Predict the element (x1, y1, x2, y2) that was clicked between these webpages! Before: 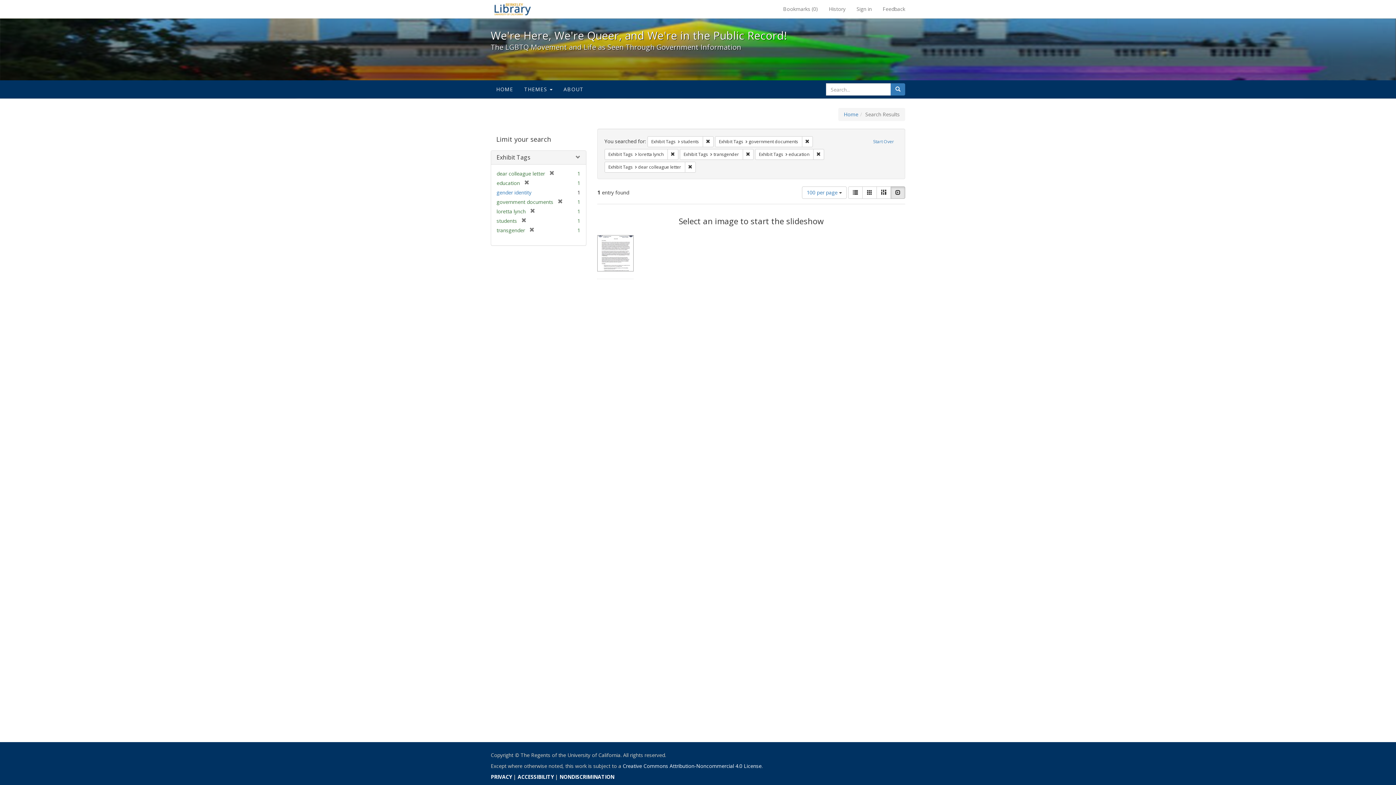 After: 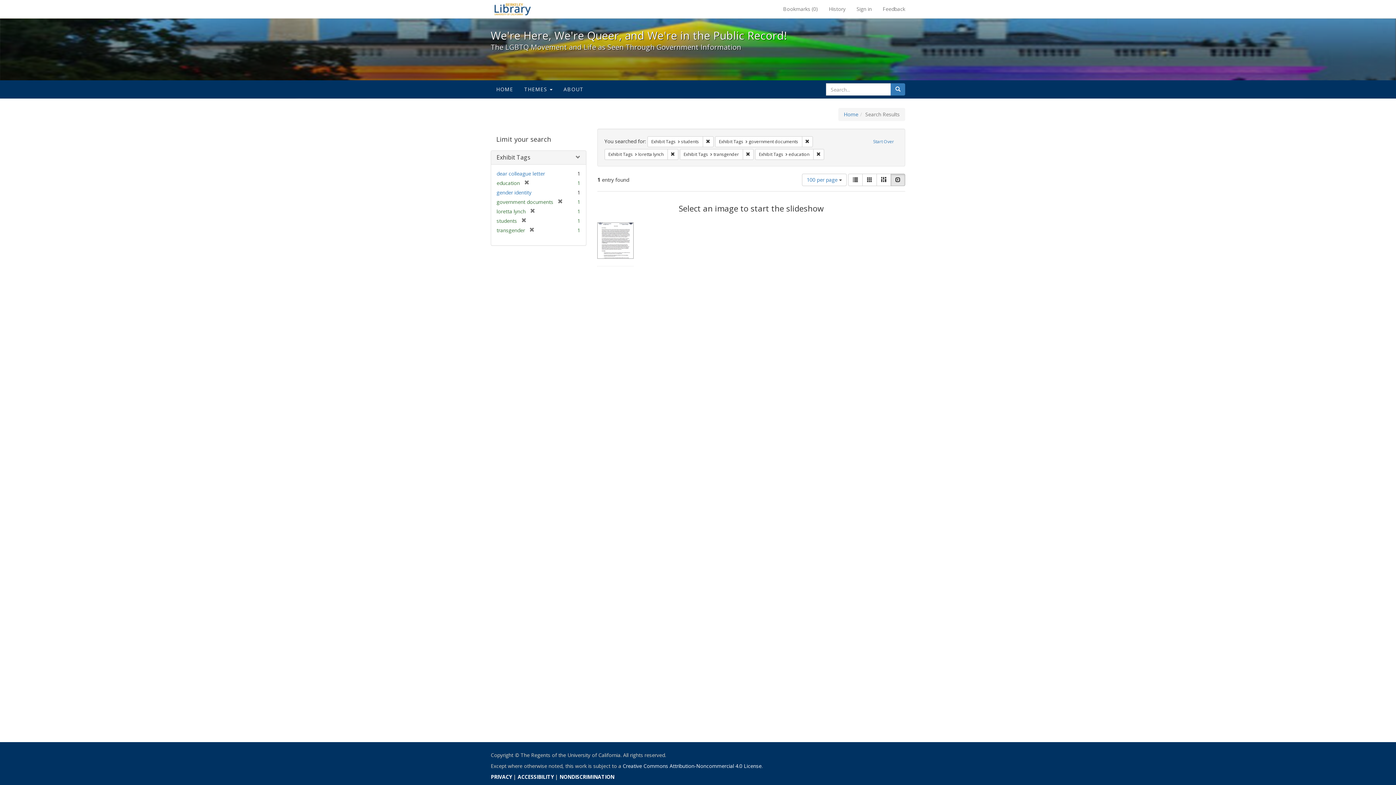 Action: label: Remove constraint Exhibit Tags: dear colleague letter bbox: (684, 161, 695, 172)